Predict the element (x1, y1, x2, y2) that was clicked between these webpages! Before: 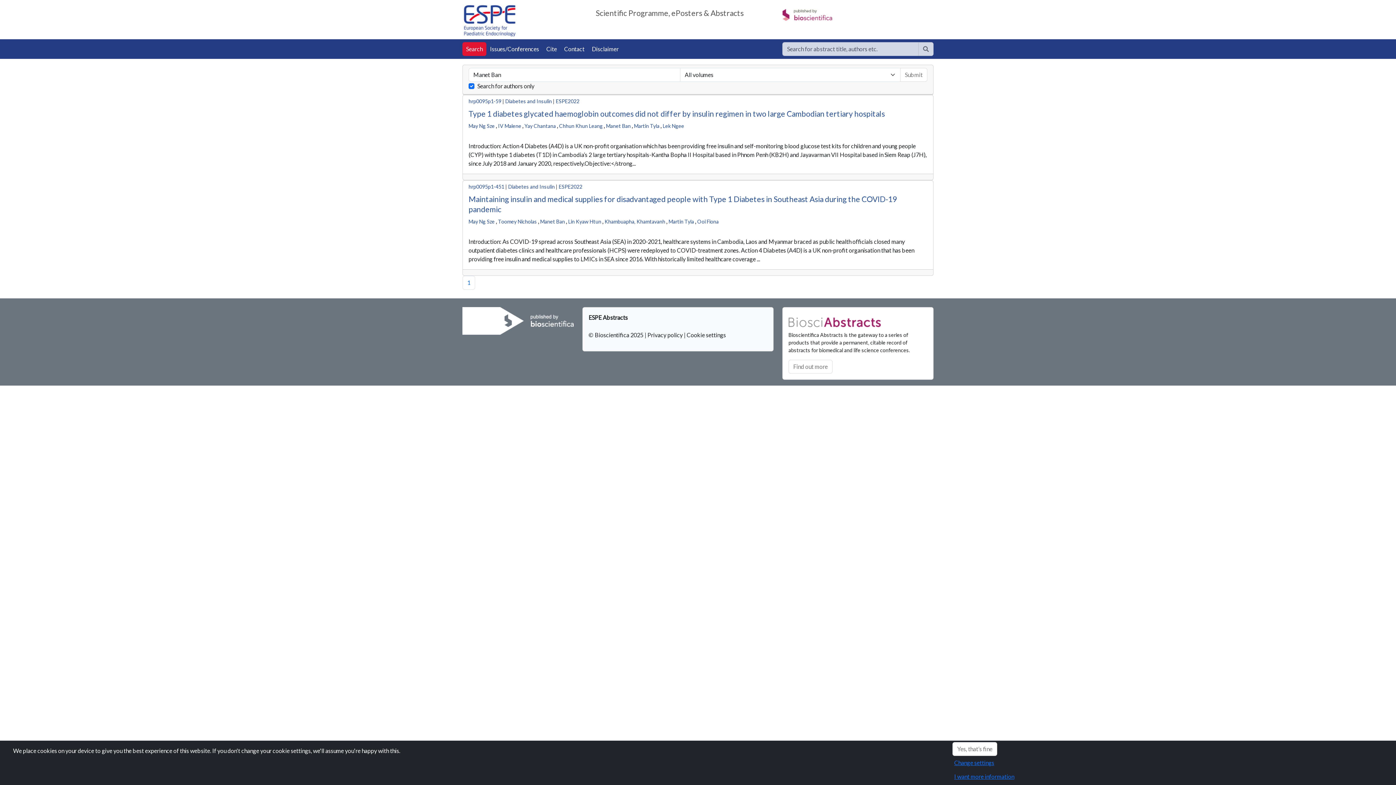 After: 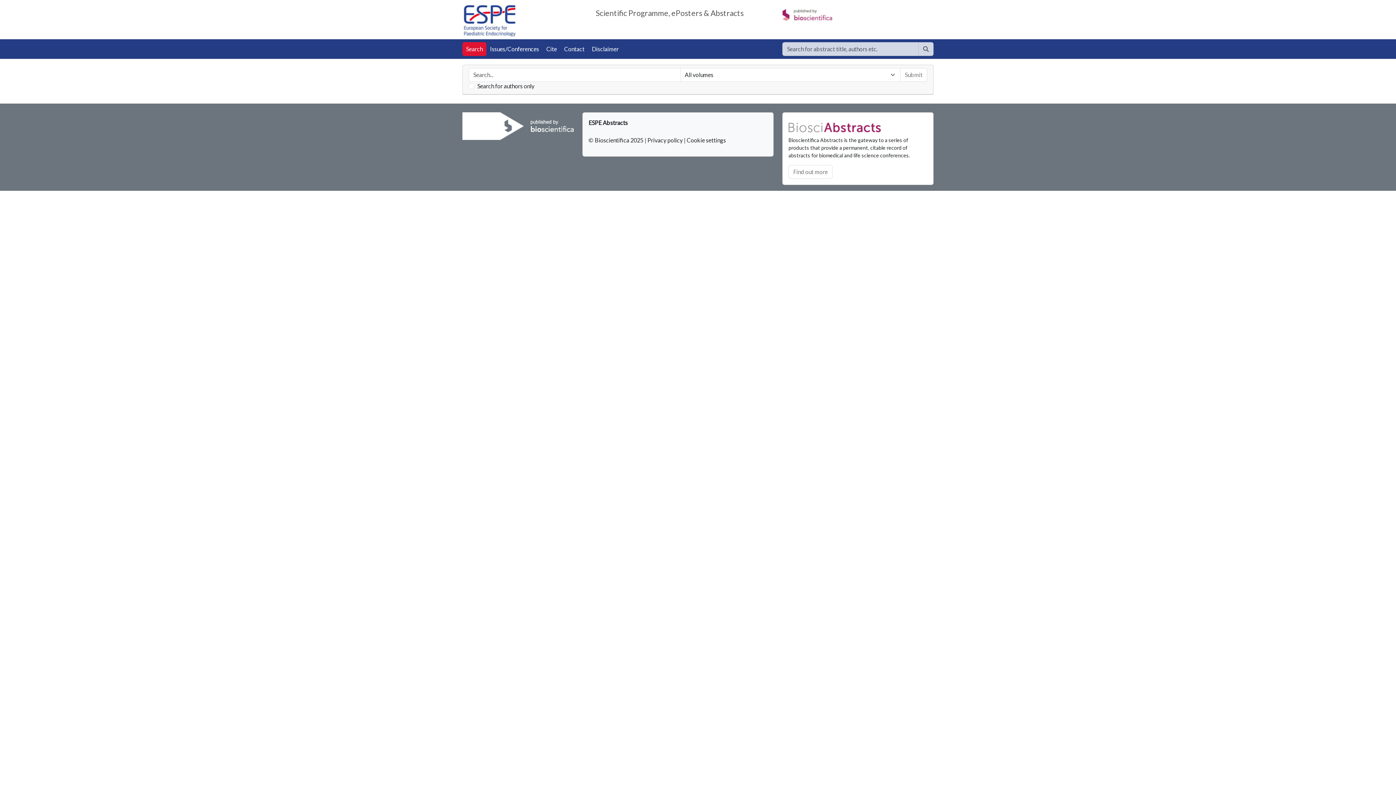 Action: label: Help bbox: (918, 42, 933, 56)